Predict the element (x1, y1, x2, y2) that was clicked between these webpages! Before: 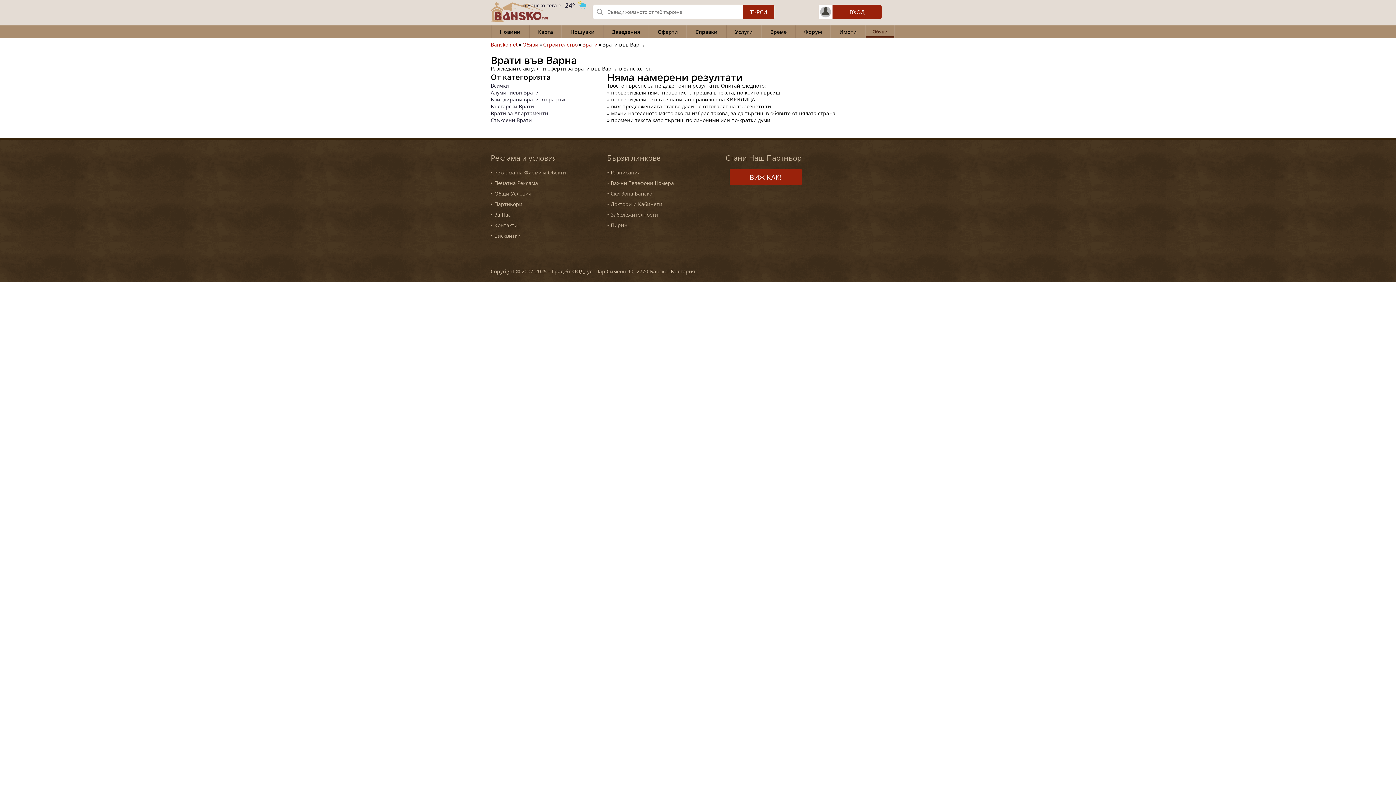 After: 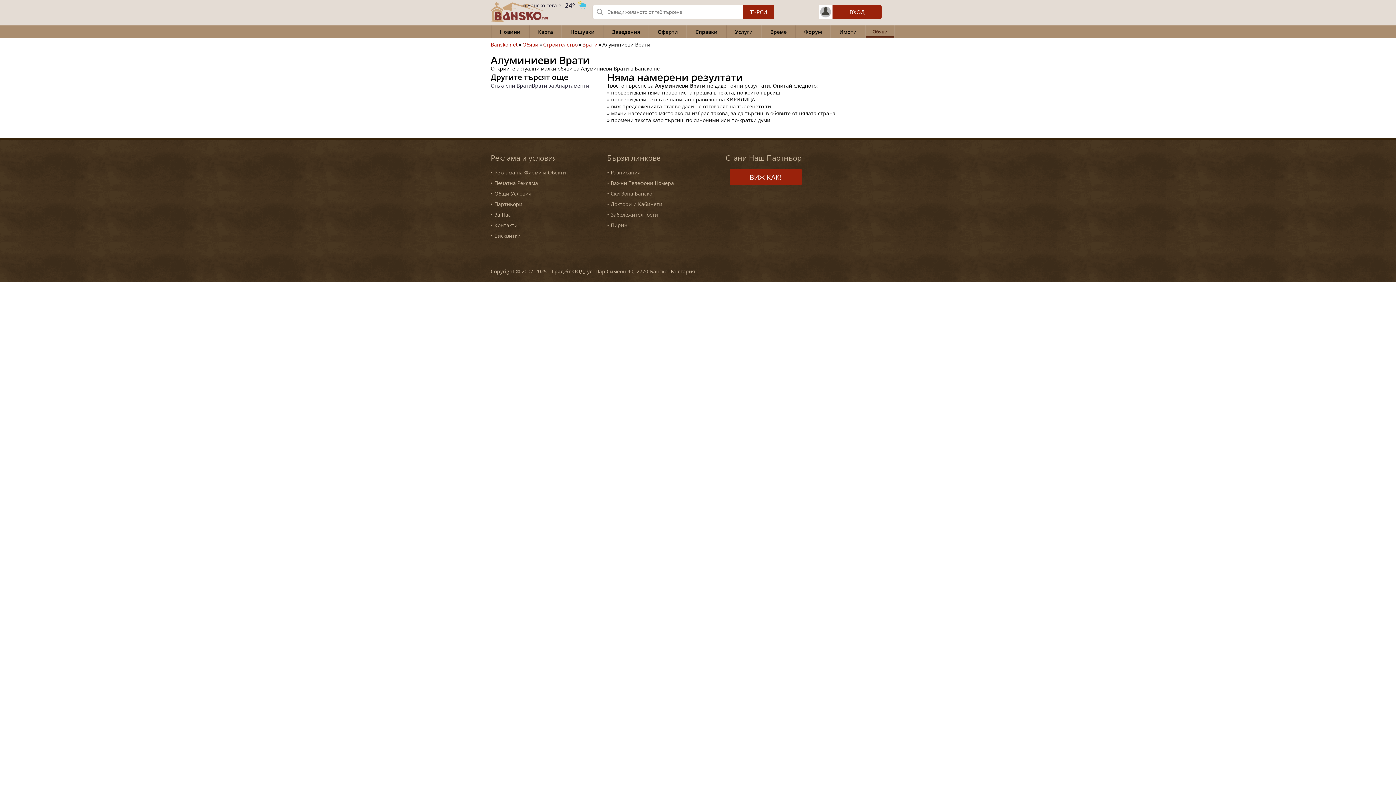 Action: label: Алуминиеви Врати bbox: (490, 89, 538, 96)